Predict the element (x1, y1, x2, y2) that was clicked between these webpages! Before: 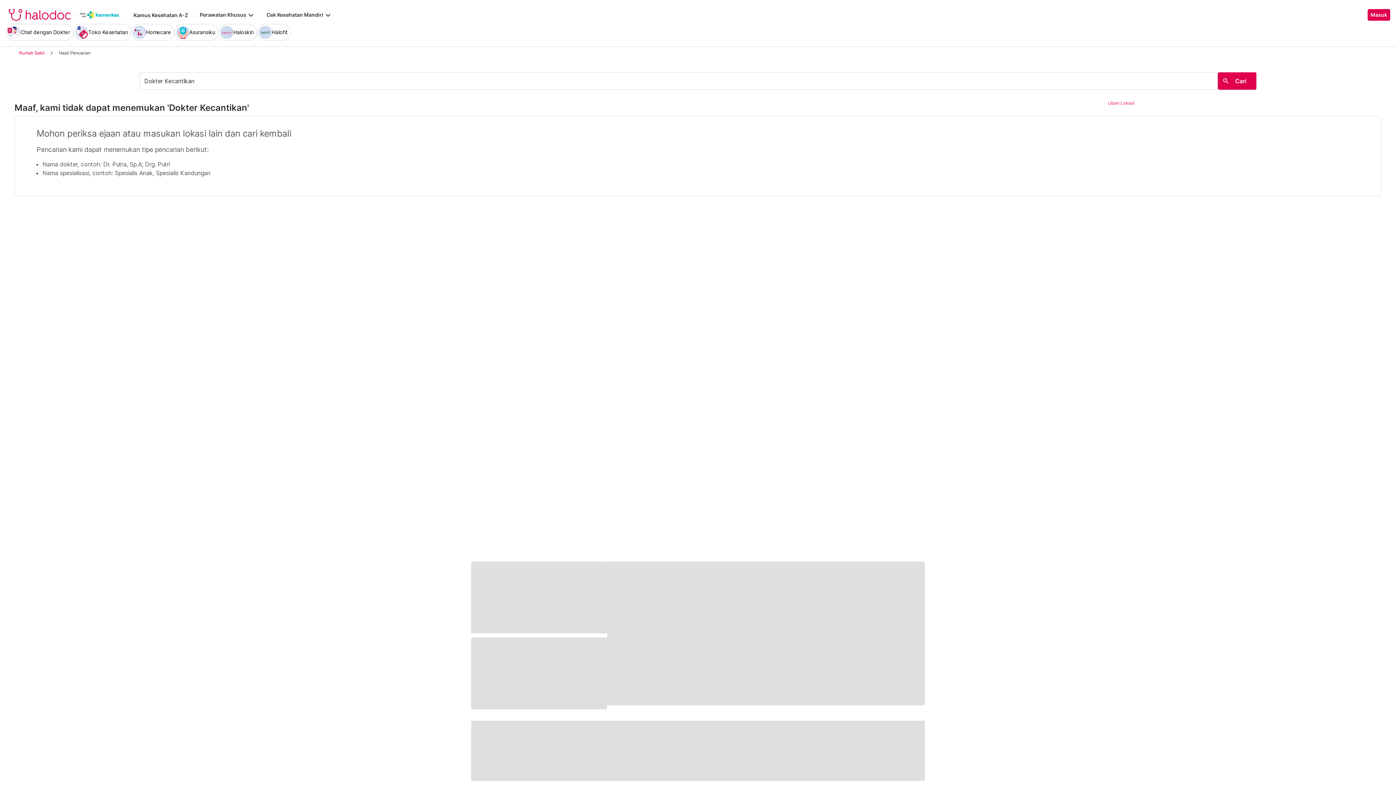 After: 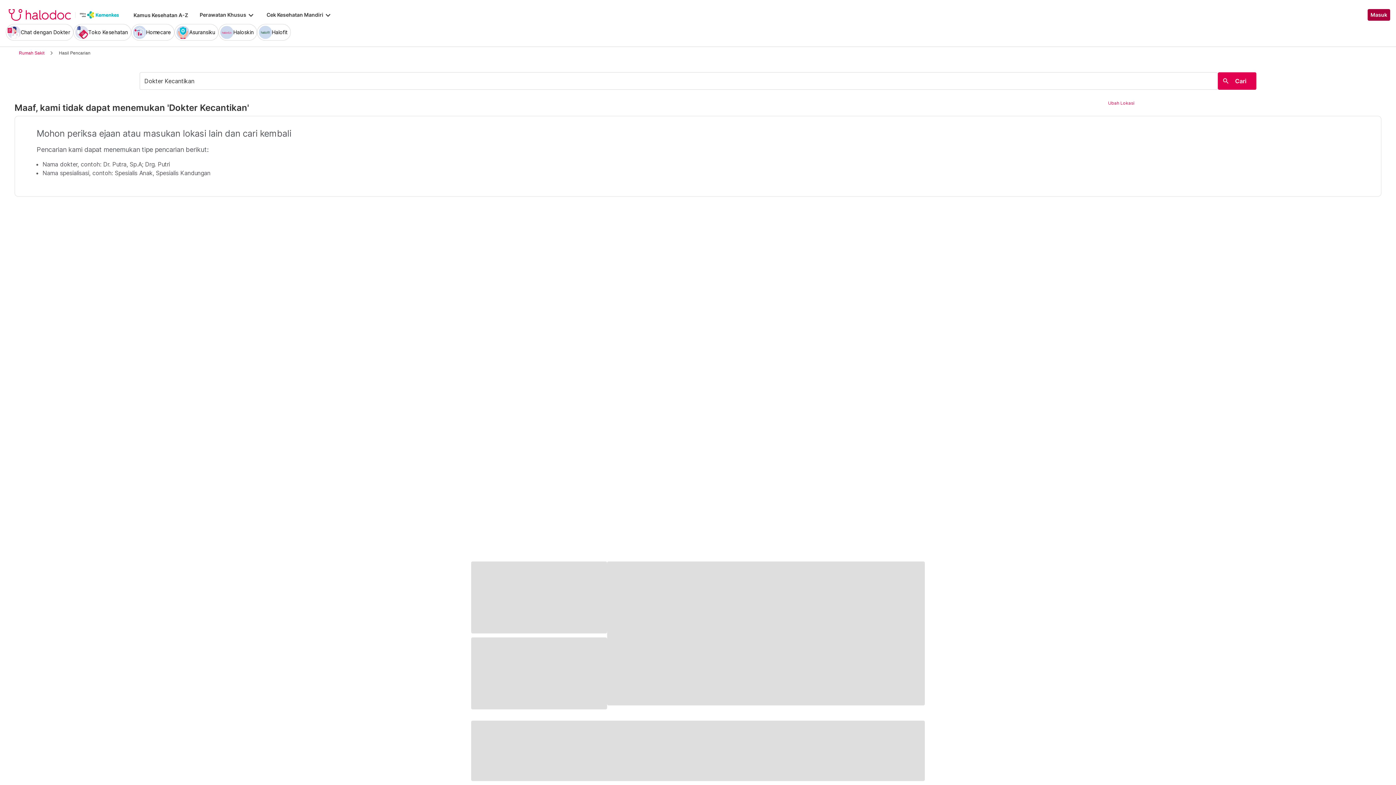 Action: label: Masuk bbox: (1368, 9, 1390, 20)